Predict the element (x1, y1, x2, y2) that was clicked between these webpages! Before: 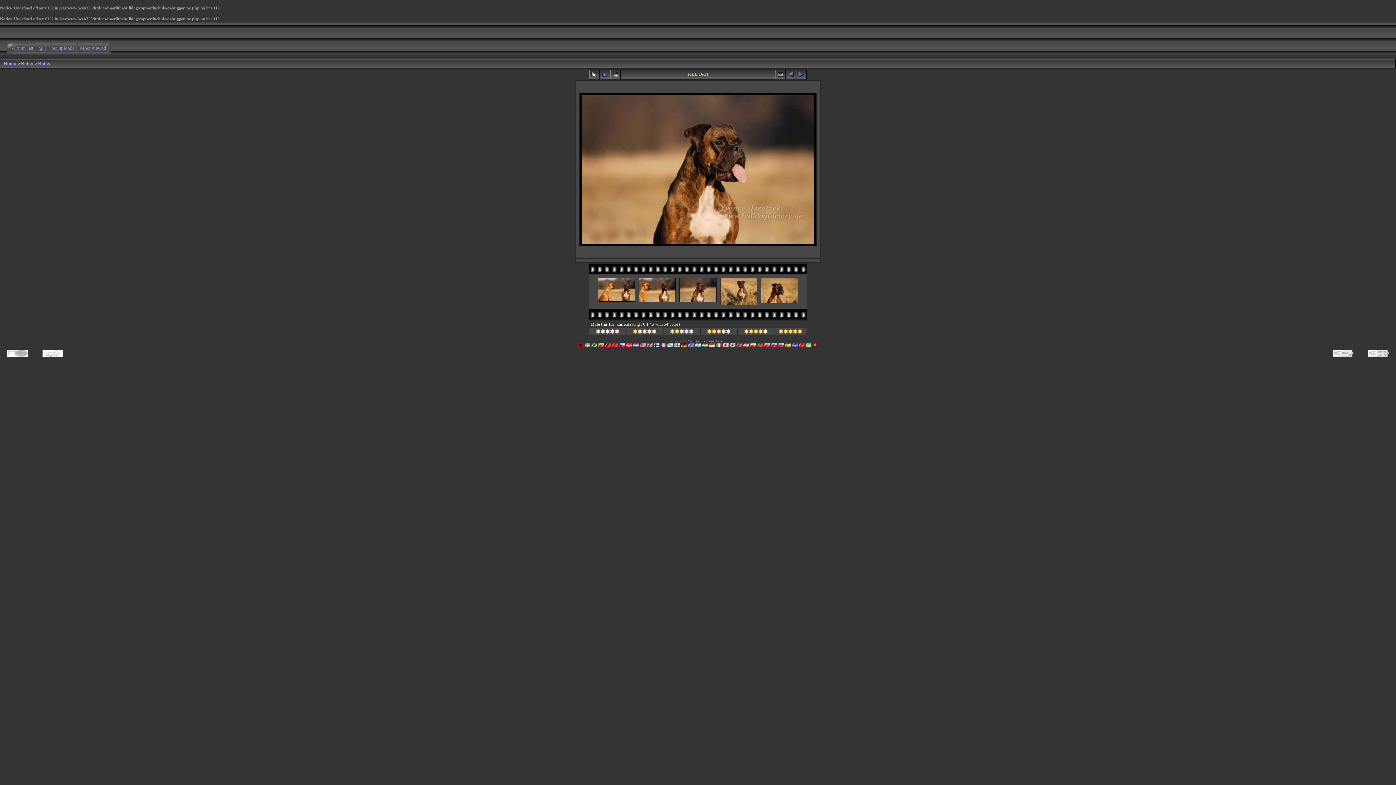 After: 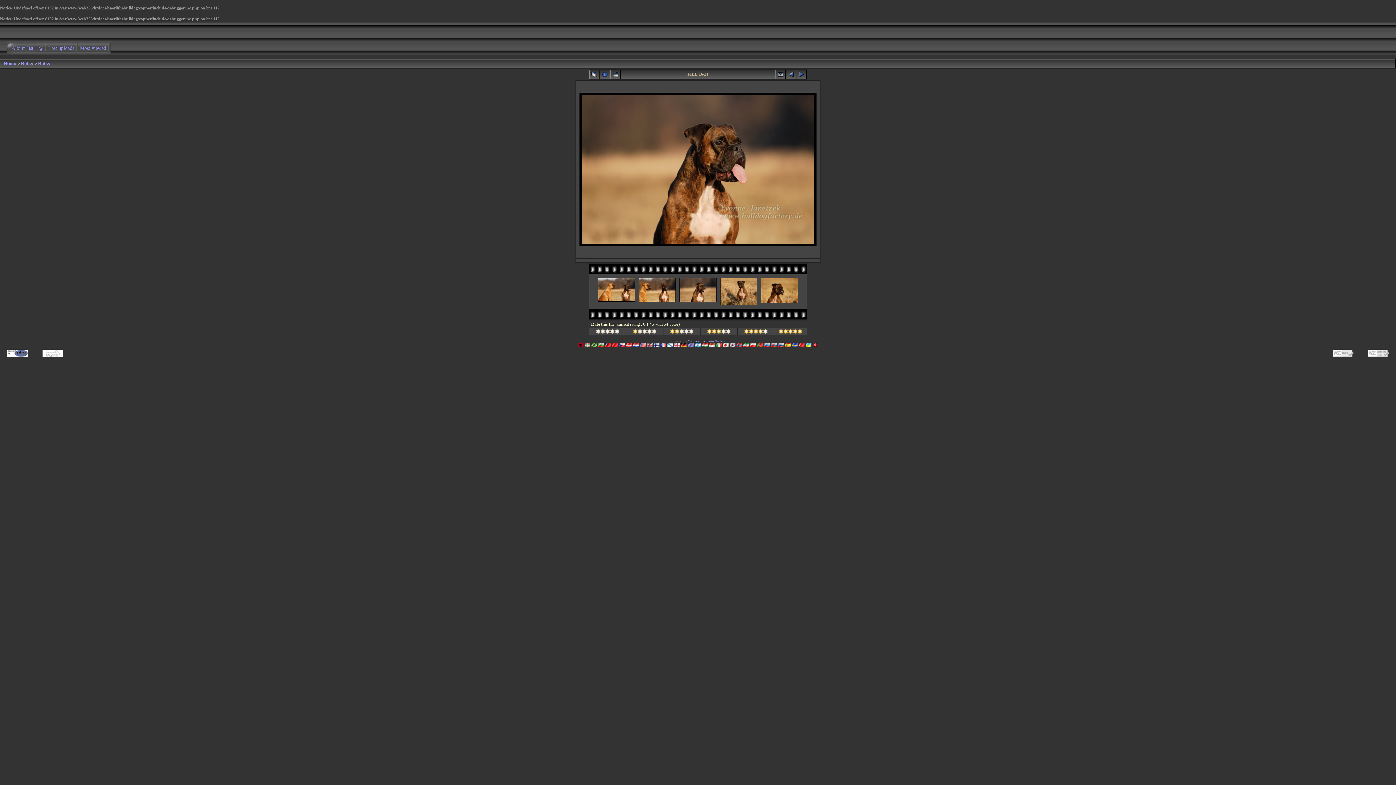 Action: bbox: (7, 349, 28, 357)